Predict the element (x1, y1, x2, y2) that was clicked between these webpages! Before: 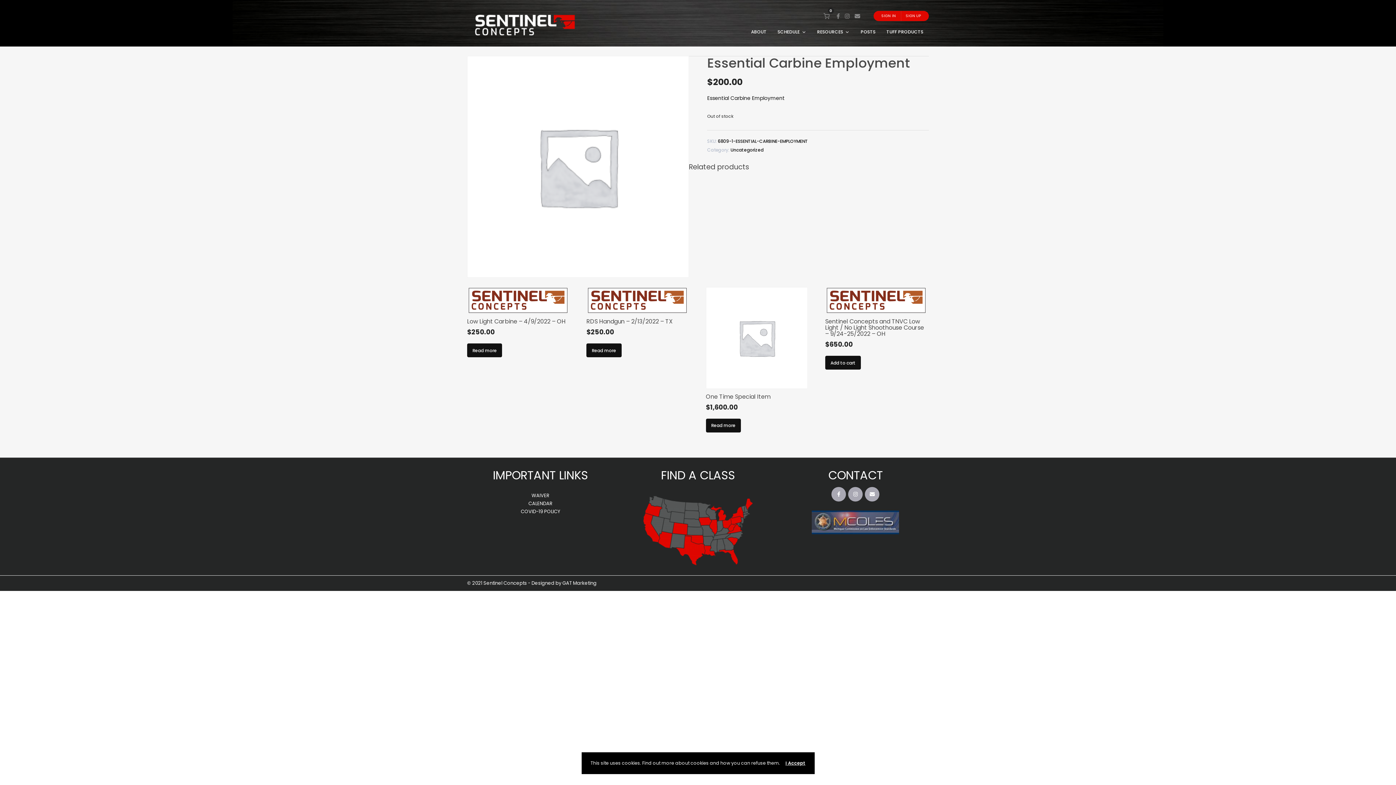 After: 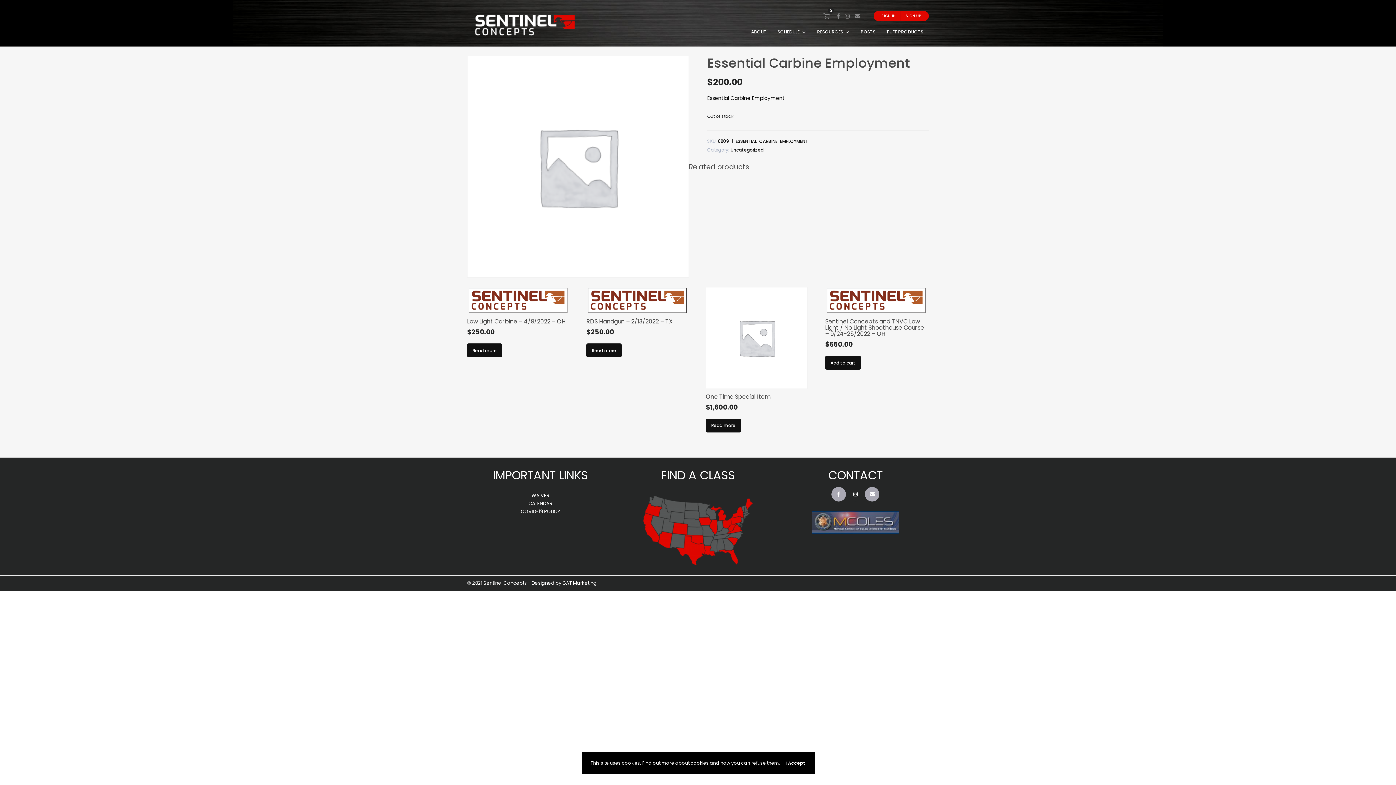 Action: bbox: (848, 487, 863, 501)